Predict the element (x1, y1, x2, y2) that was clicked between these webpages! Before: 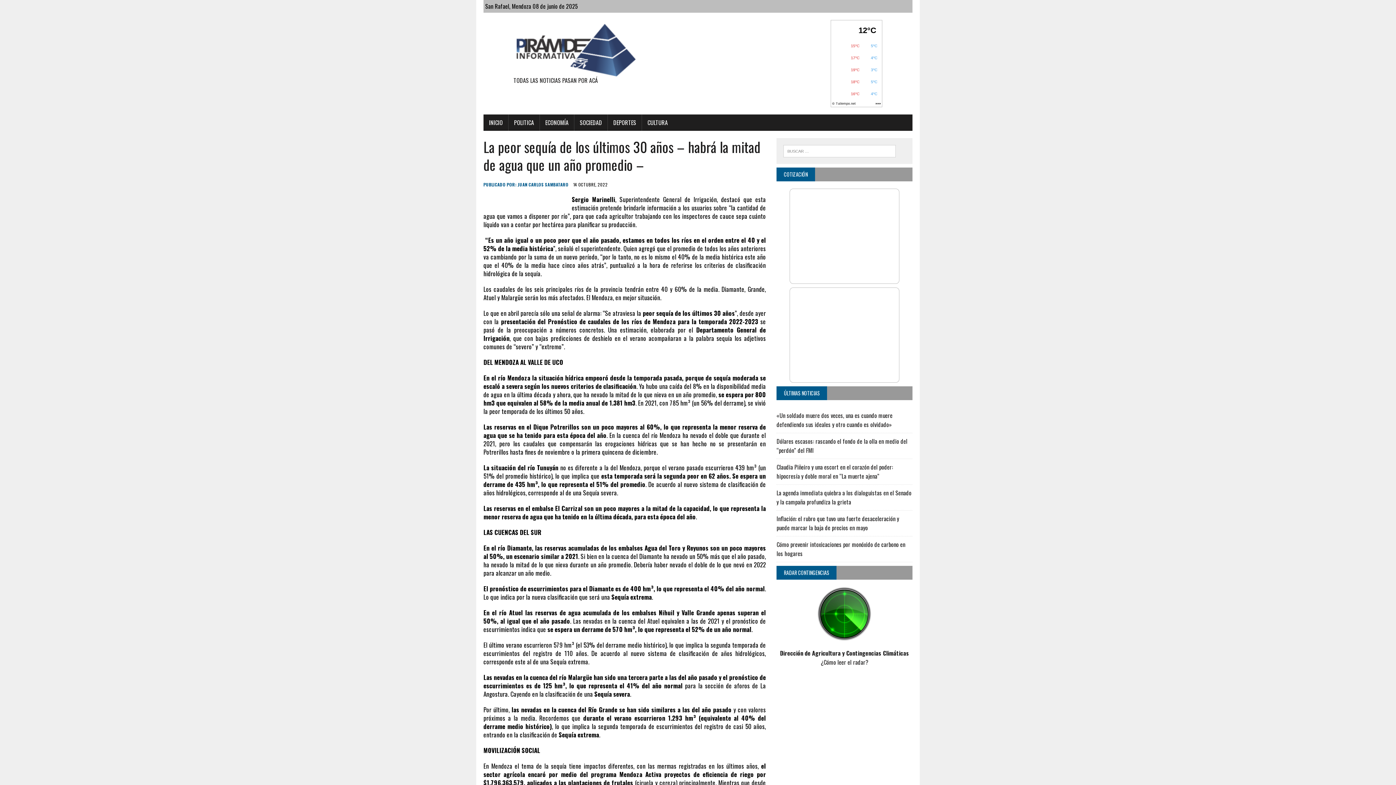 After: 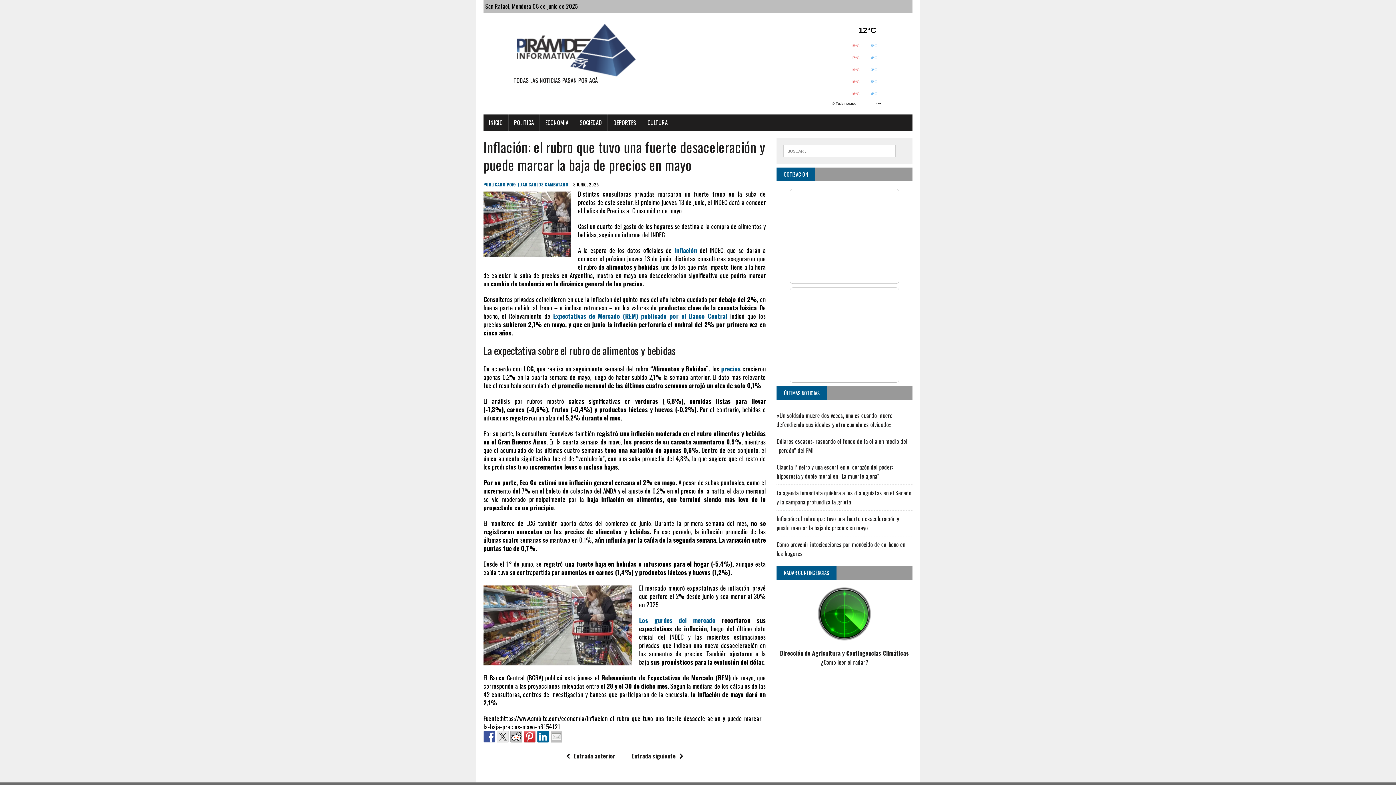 Action: bbox: (776, 514, 899, 532) label: Inflación: el rubro que tuvo una fuerte desaceleración y puede marcar la baja de precios en mayo